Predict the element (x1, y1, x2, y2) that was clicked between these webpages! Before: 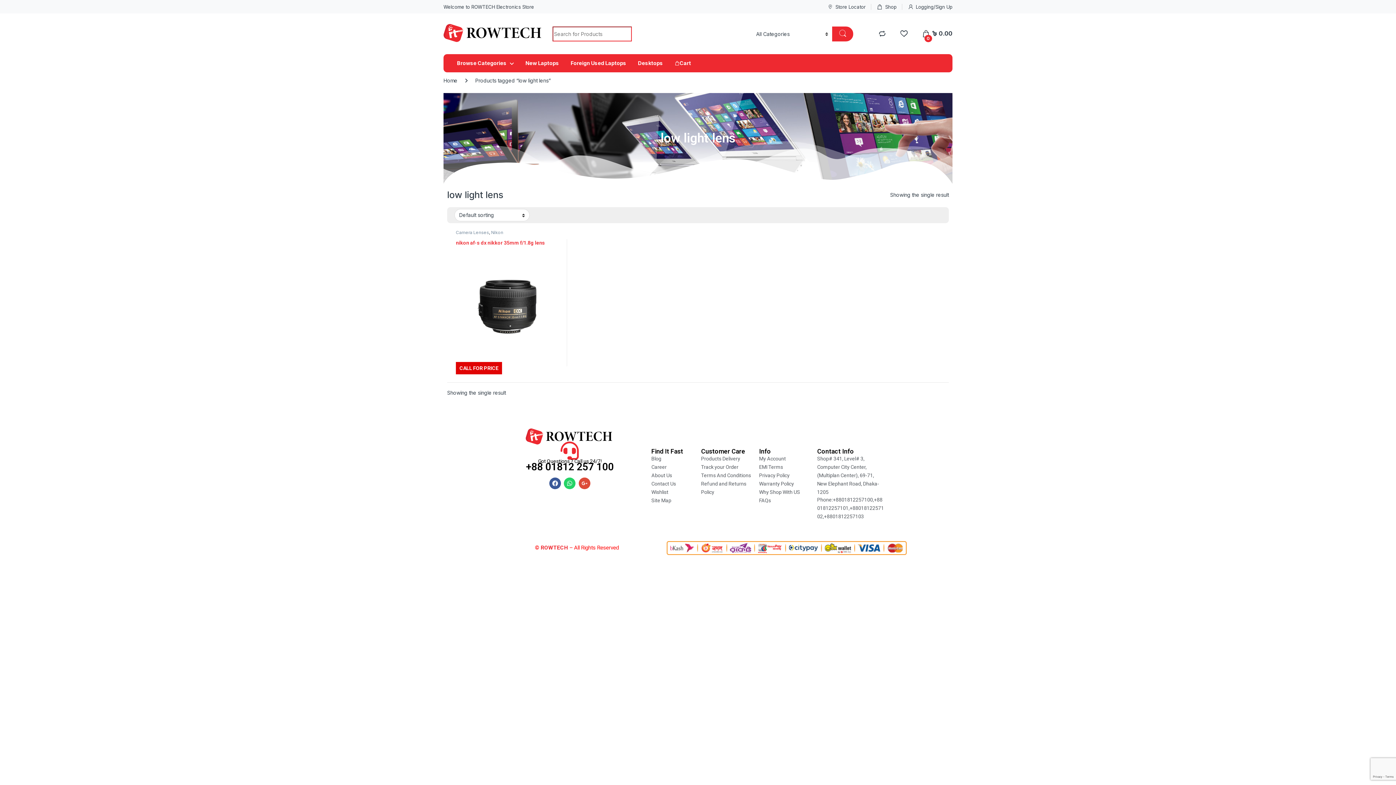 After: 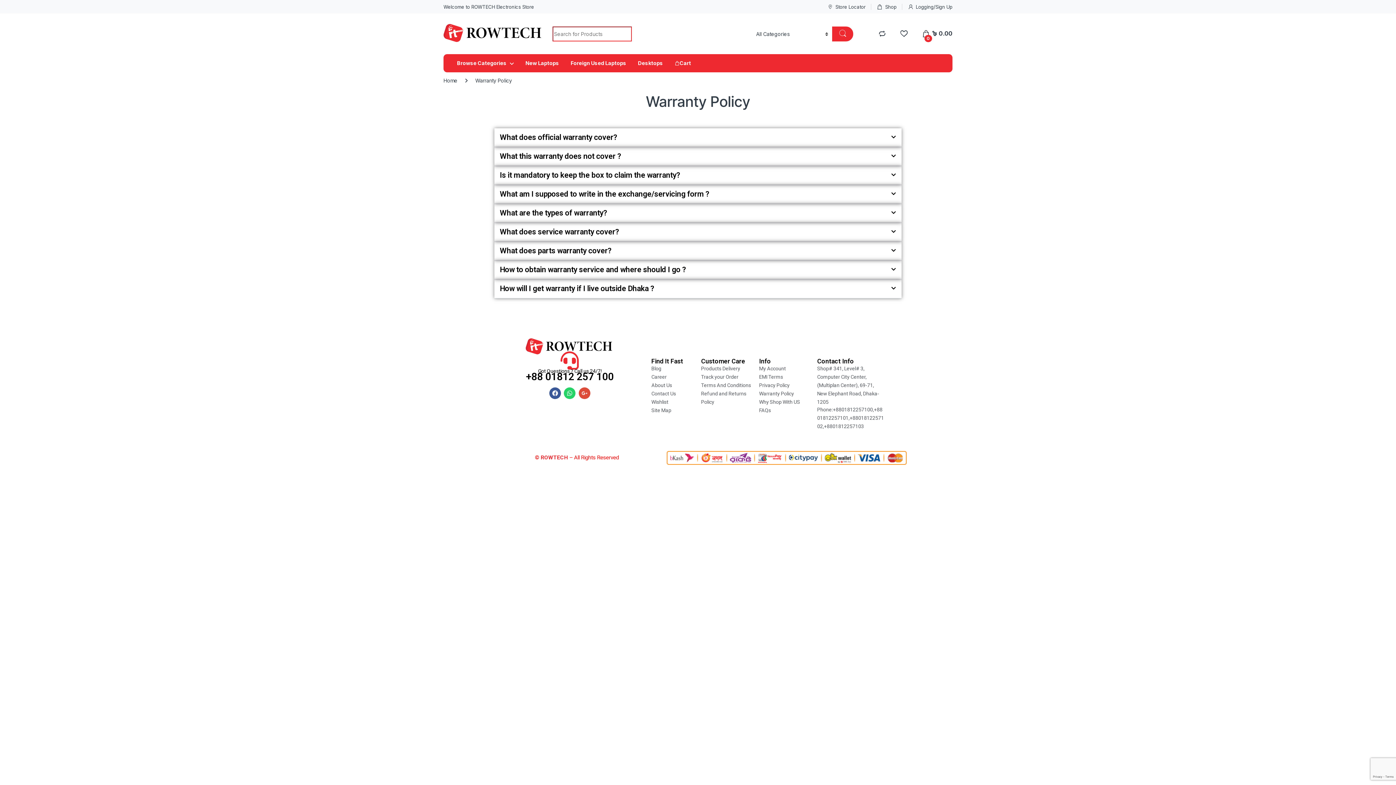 Action: bbox: (759, 479, 810, 488) label: Warranty Policy